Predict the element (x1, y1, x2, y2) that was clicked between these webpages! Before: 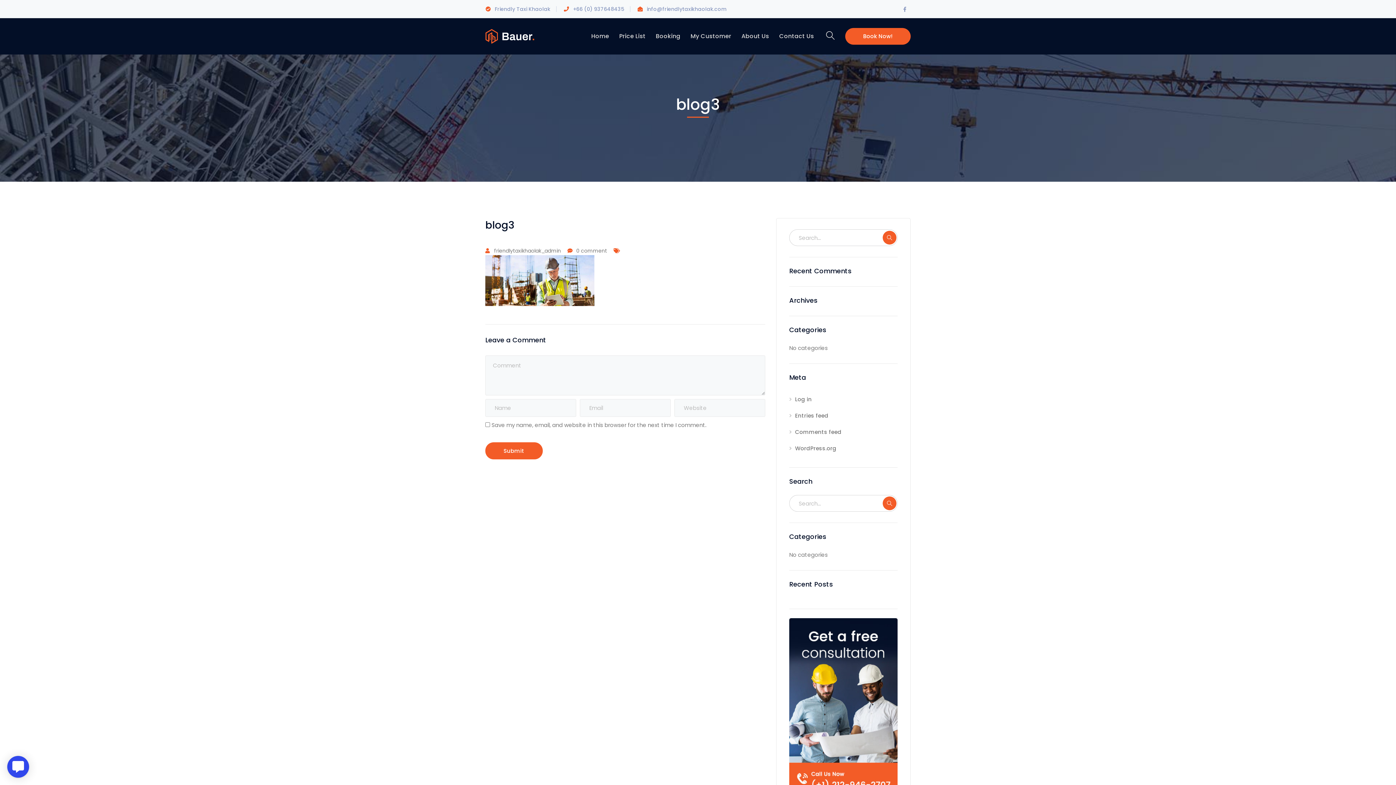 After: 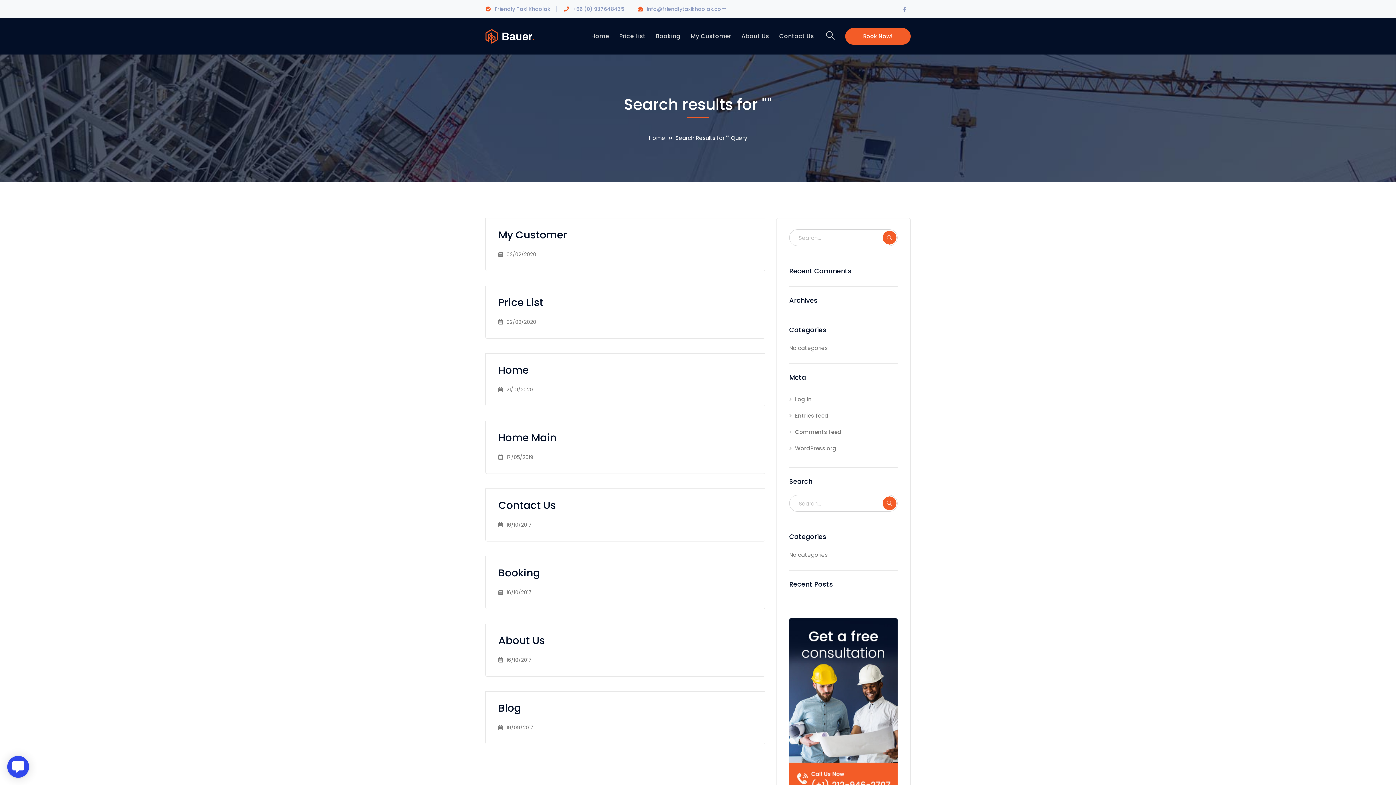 Action: label: SEARCH bbox: (882, 230, 896, 244)